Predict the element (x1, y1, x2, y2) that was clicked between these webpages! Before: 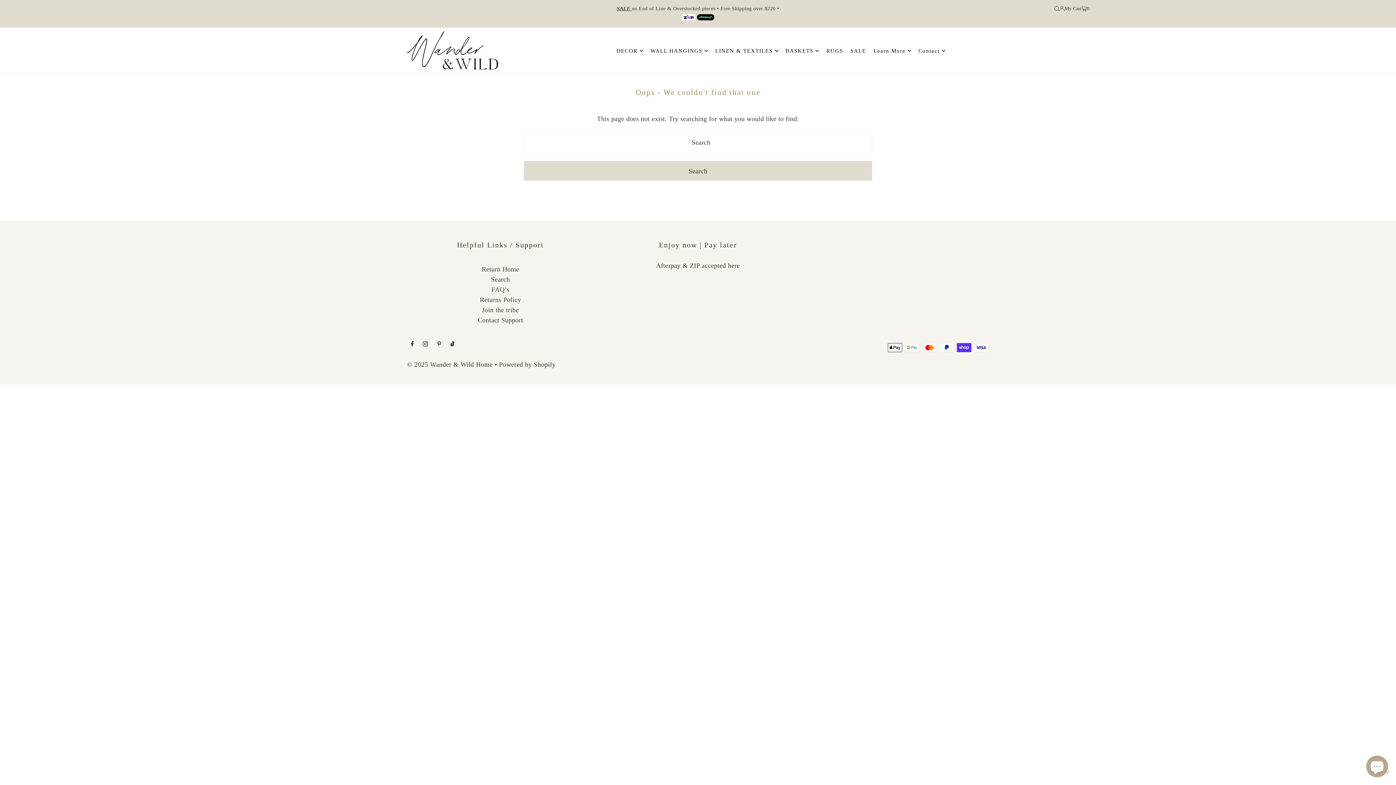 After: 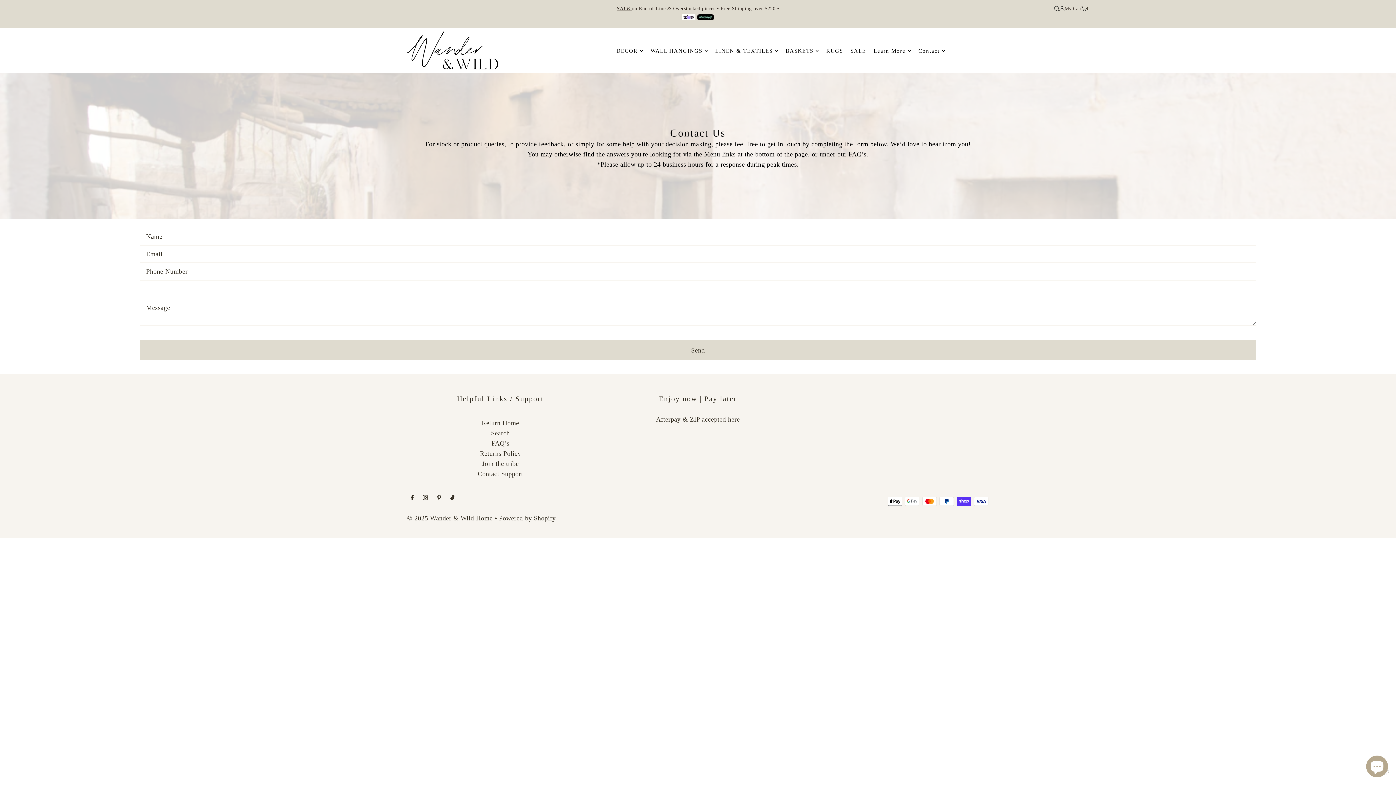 Action: label: Contact Support bbox: (477, 316, 523, 323)